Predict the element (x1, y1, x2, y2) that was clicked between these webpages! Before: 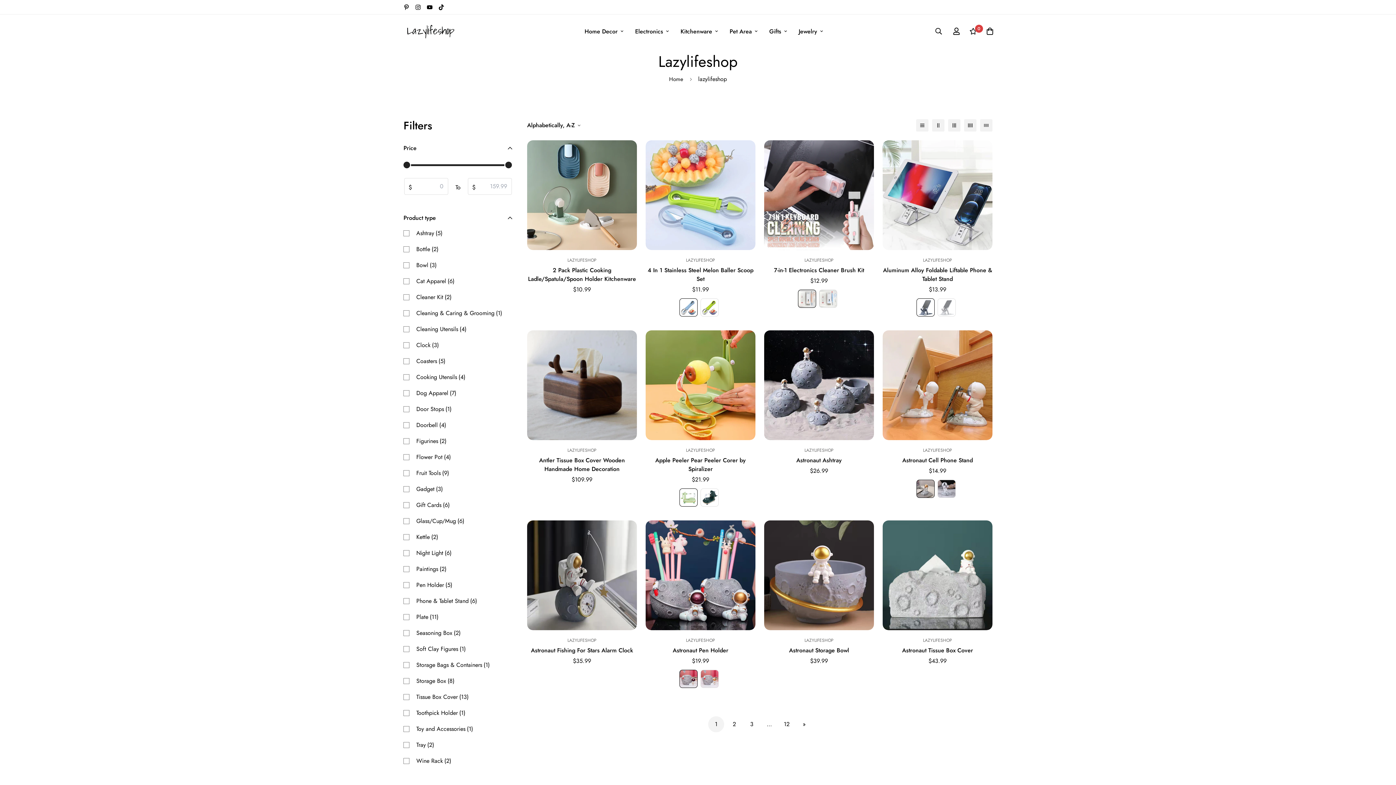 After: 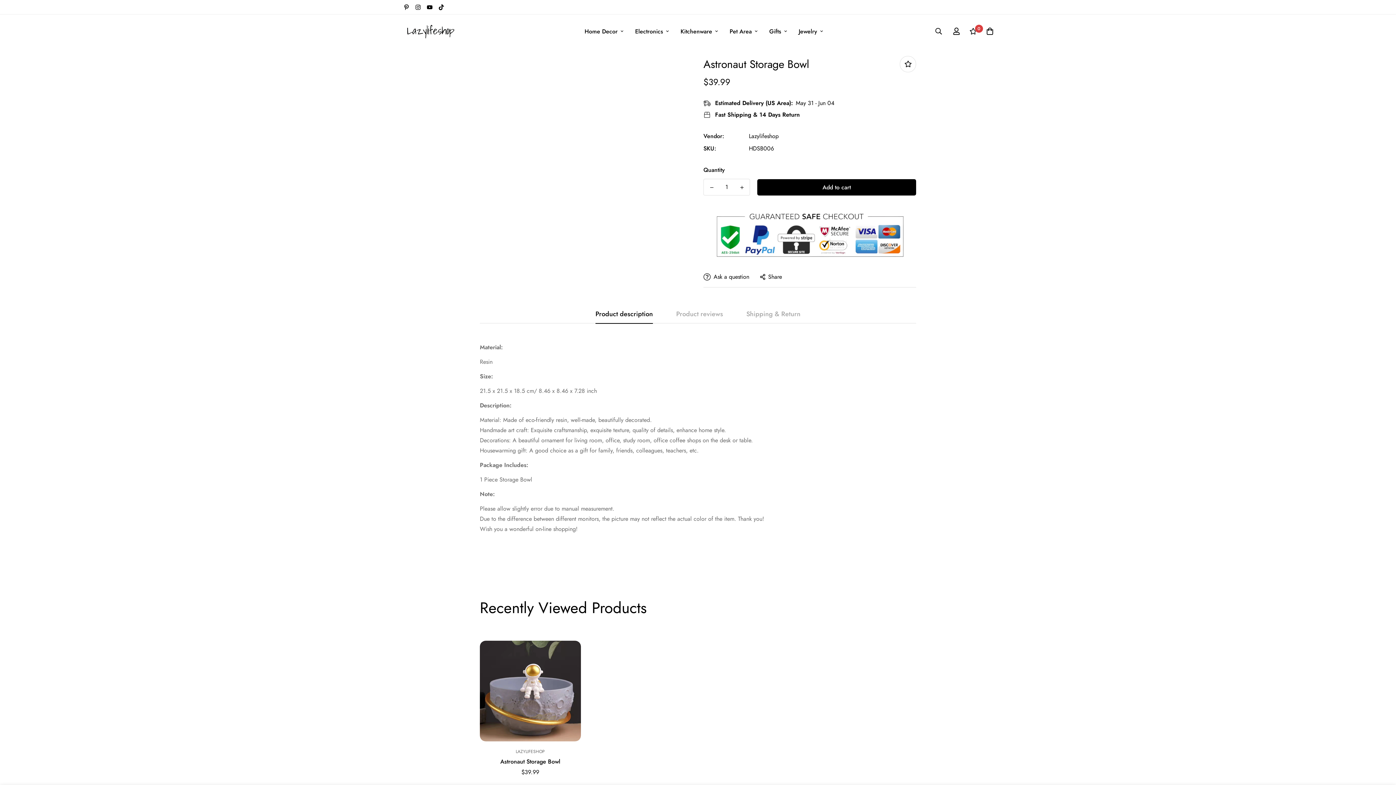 Action: bbox: (764, 520, 874, 630)